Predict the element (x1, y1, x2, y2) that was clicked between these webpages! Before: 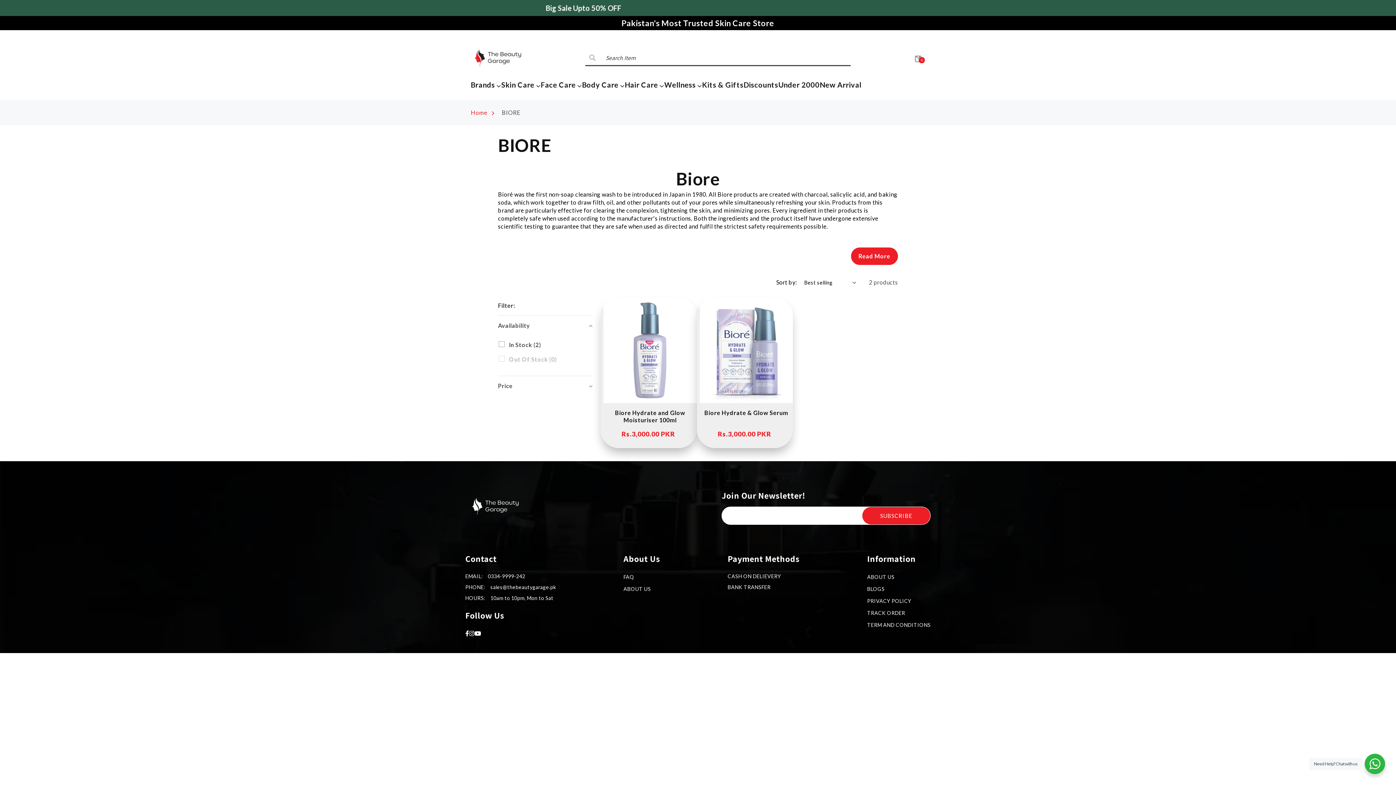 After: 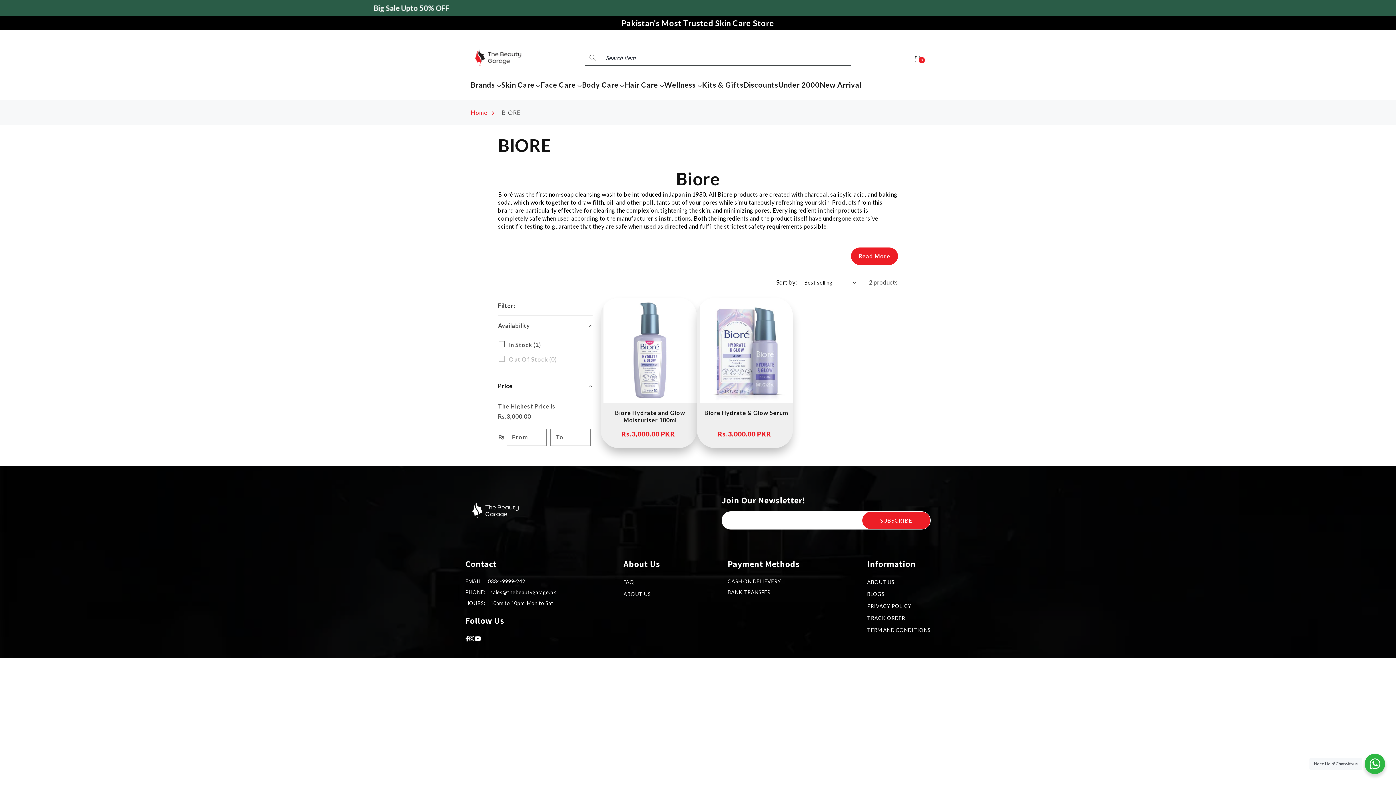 Action: bbox: (498, 376, 592, 395) label: Price